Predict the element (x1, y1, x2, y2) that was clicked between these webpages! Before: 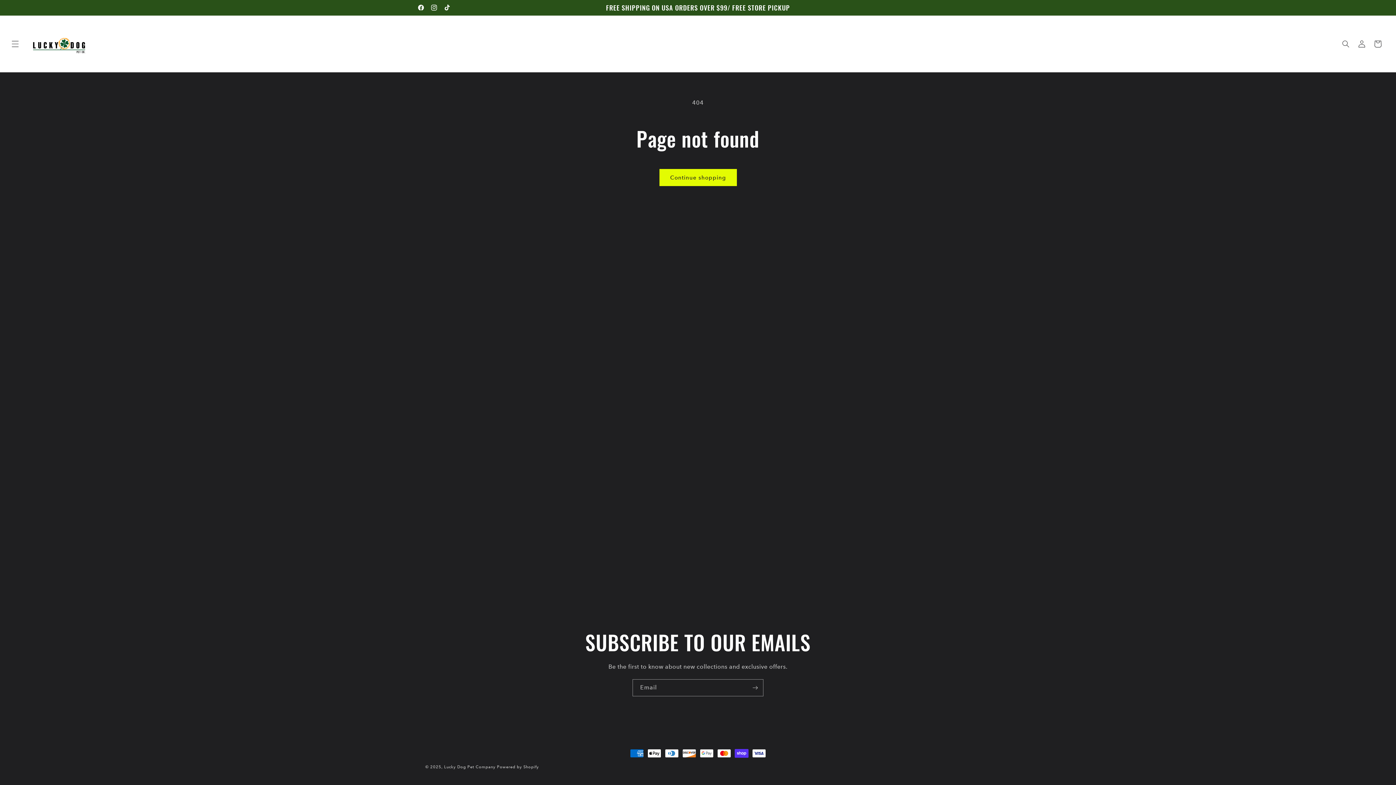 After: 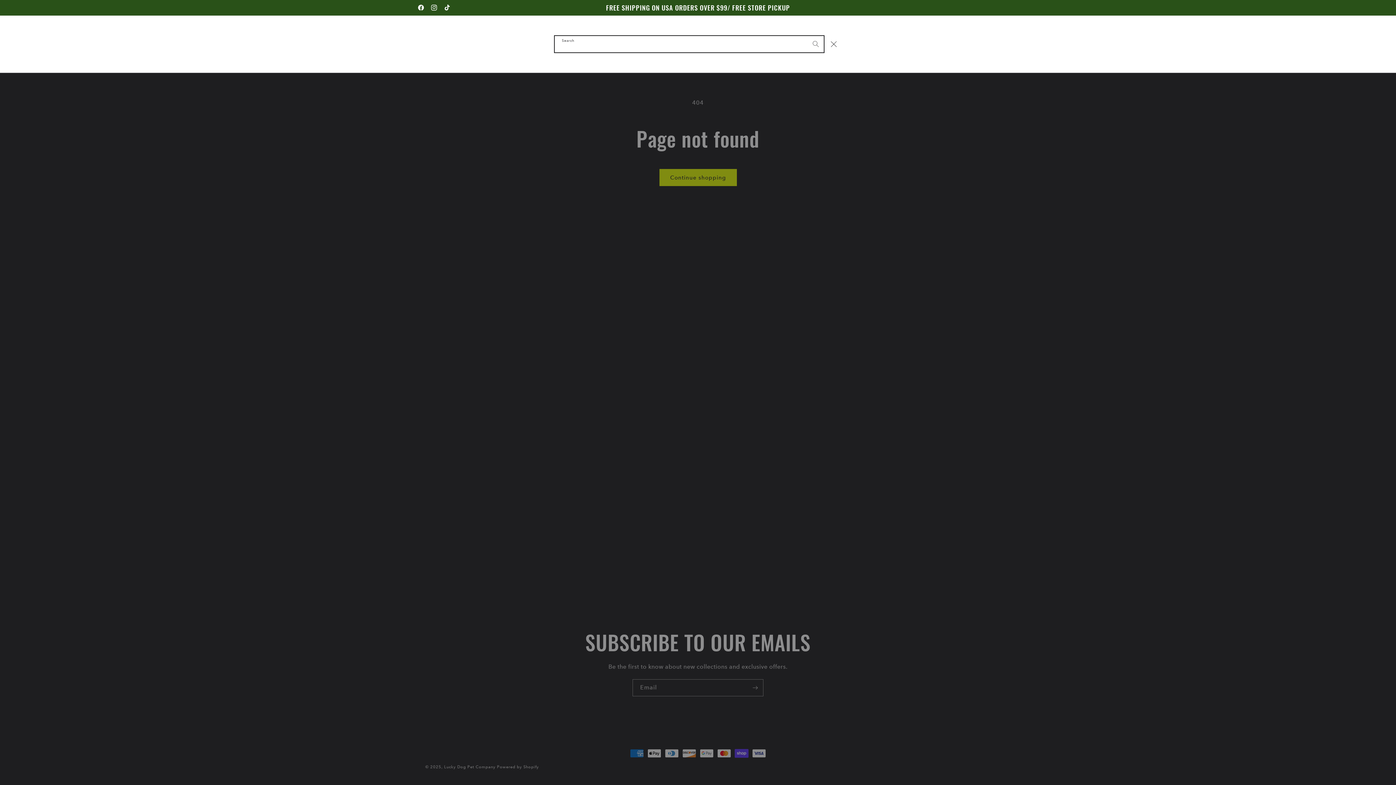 Action: bbox: (1338, 36, 1354, 52) label: Search